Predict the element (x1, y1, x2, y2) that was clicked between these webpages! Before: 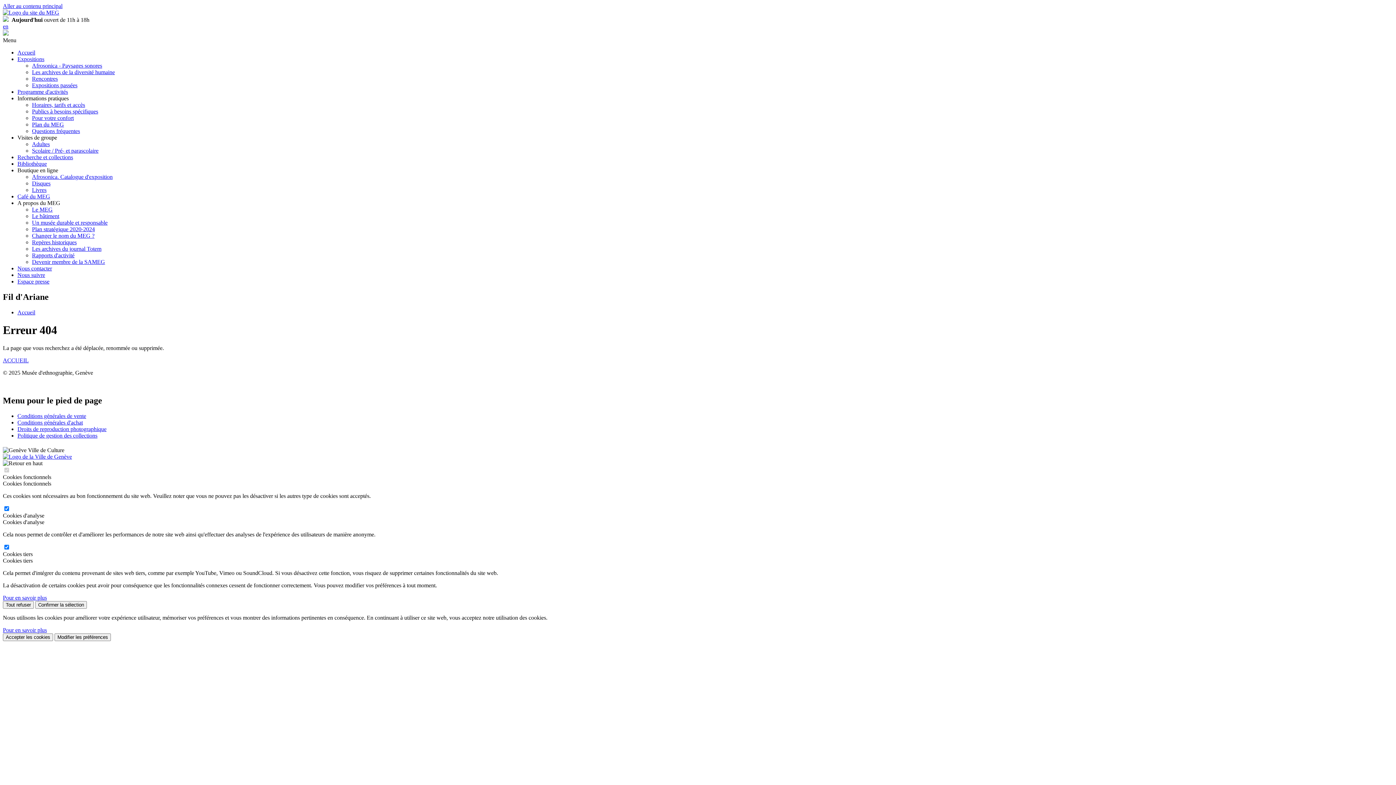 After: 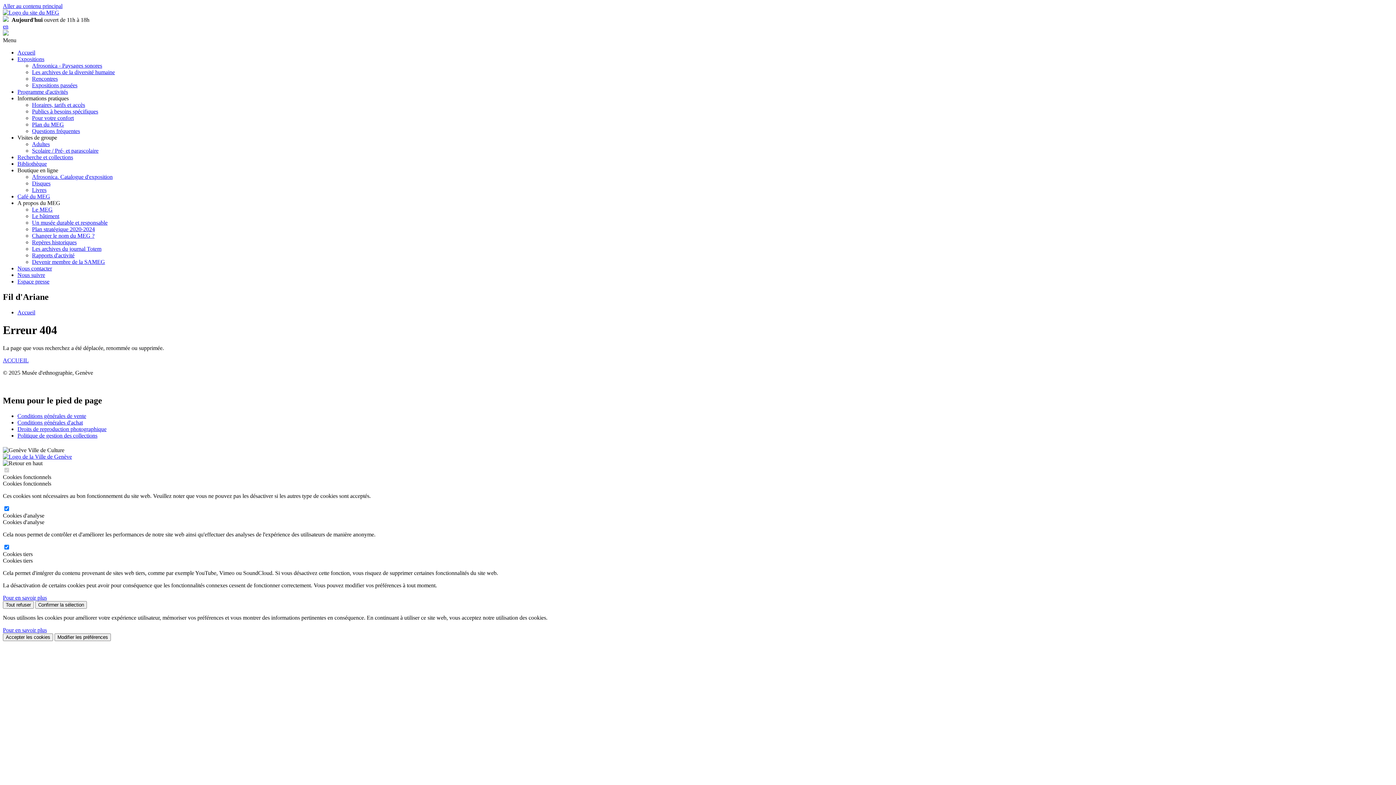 Action: bbox: (17, 309, 35, 315) label: Accueil